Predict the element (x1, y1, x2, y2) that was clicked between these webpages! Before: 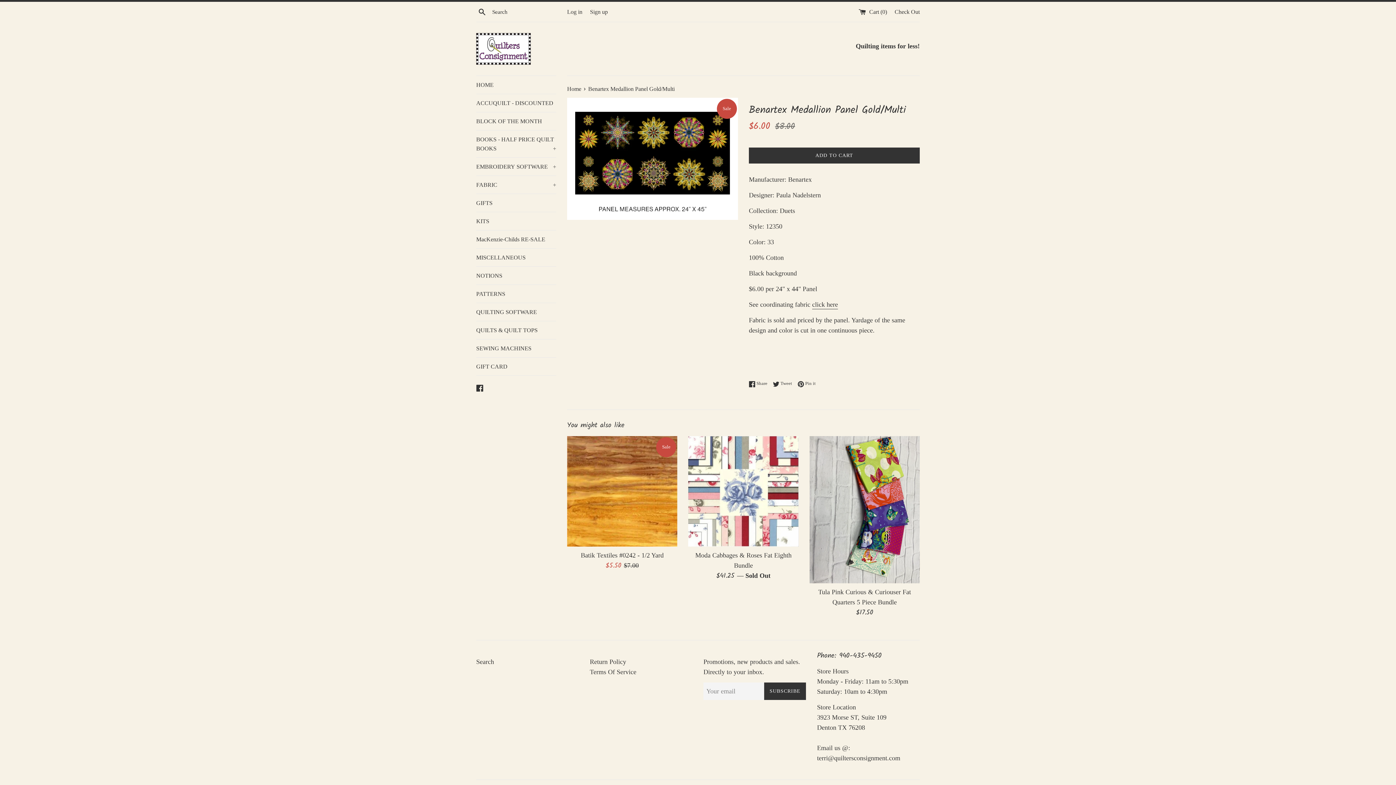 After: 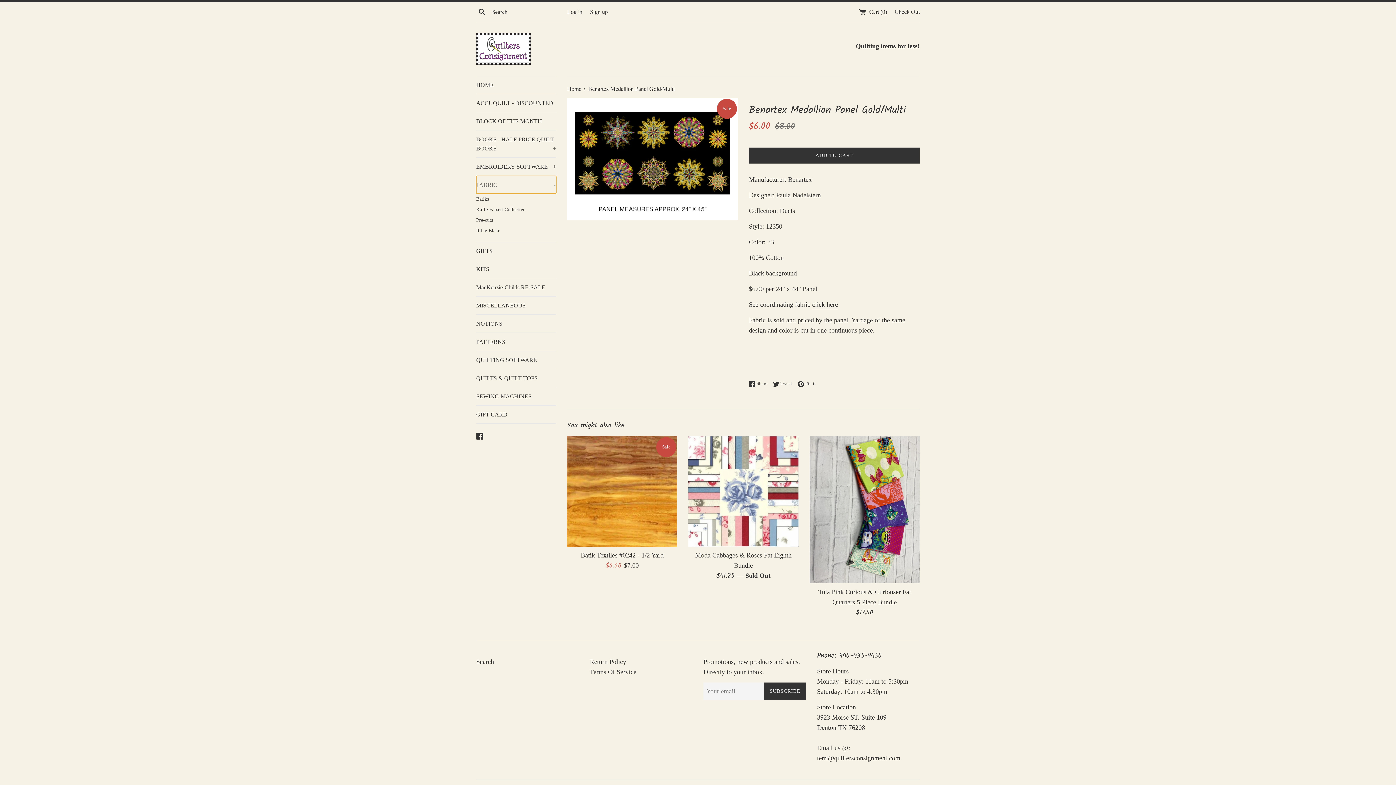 Action: bbox: (476, 176, 556, 193) label: FABRIC
+